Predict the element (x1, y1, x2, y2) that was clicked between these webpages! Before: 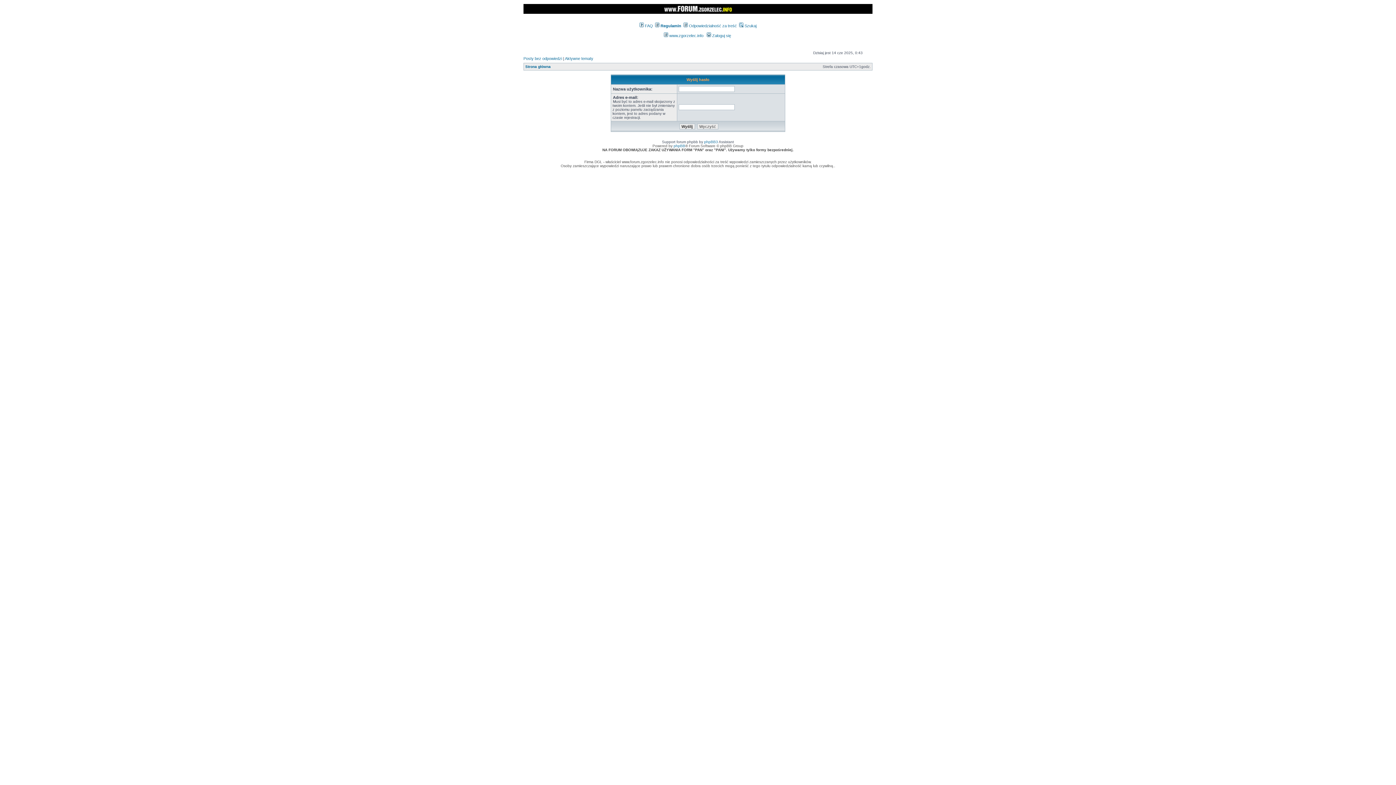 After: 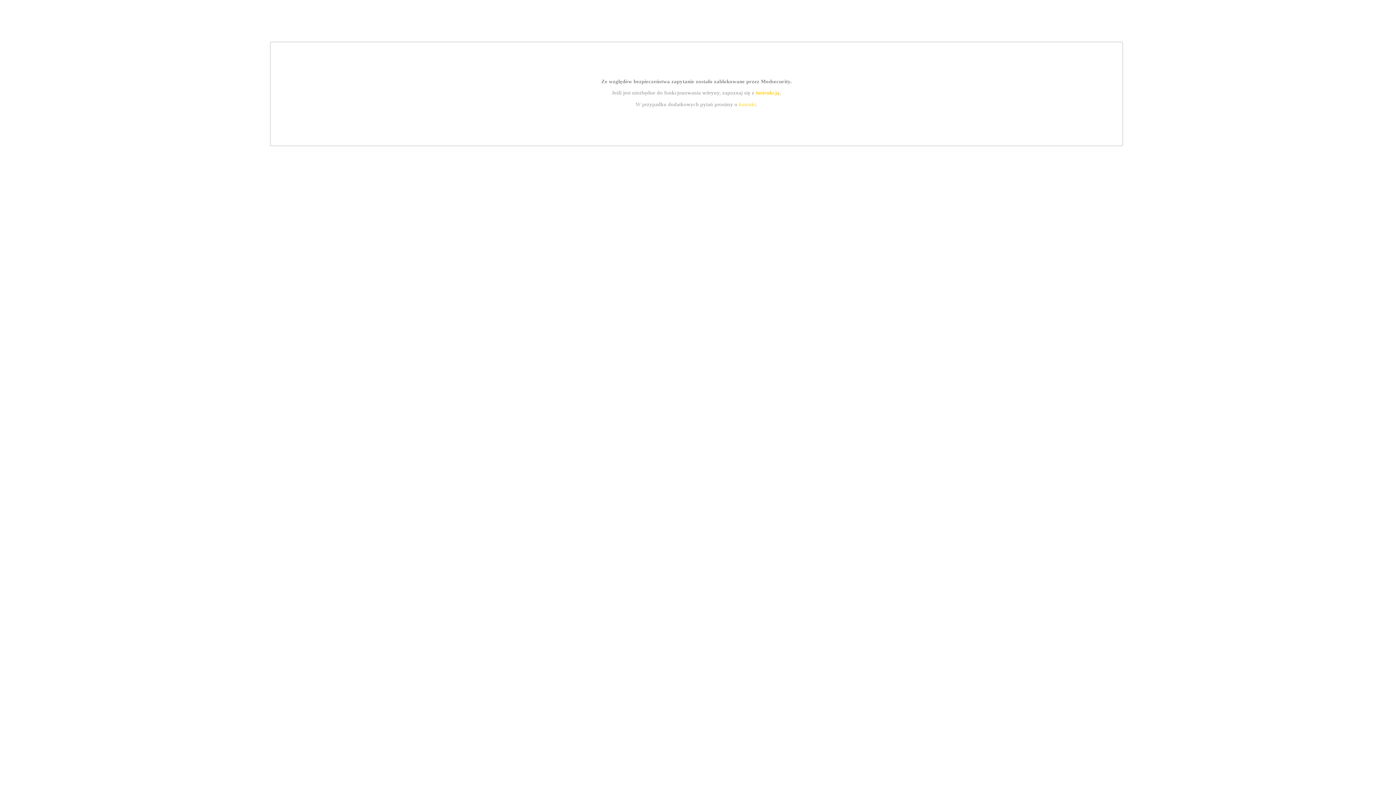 Action: label: phpBB3 bbox: (704, 140, 718, 144)